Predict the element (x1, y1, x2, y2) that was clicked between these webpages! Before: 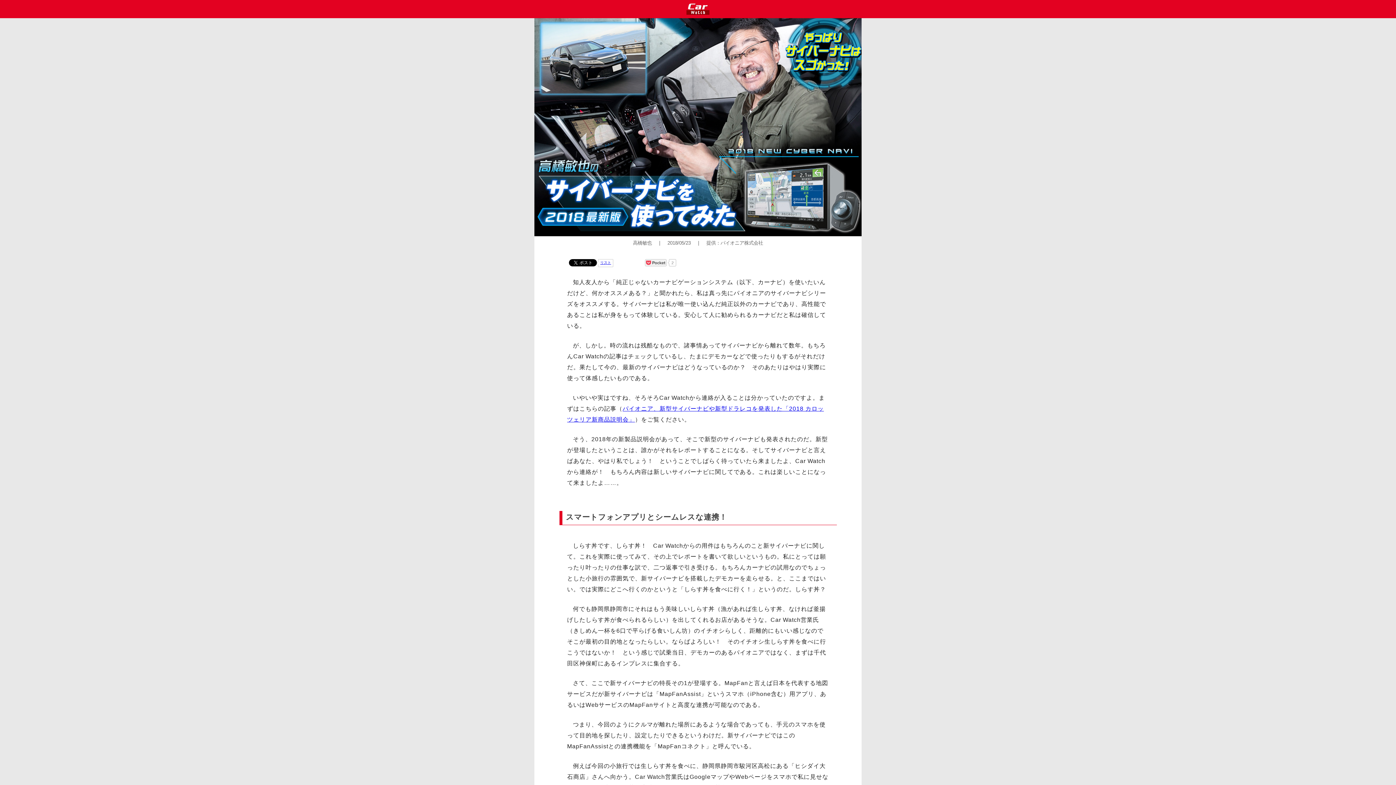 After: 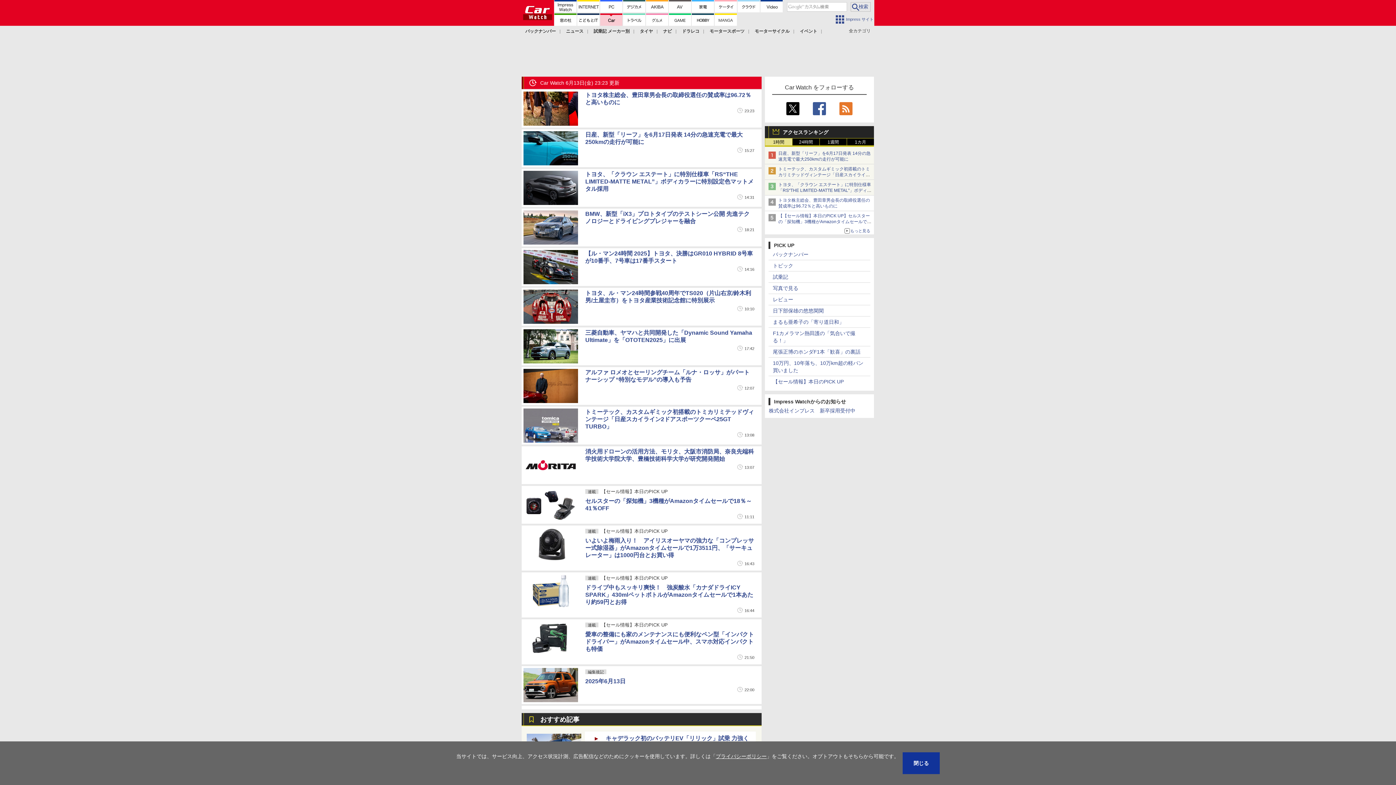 Action: label: CAR Watch bbox: (0, 0, 1396, 18)